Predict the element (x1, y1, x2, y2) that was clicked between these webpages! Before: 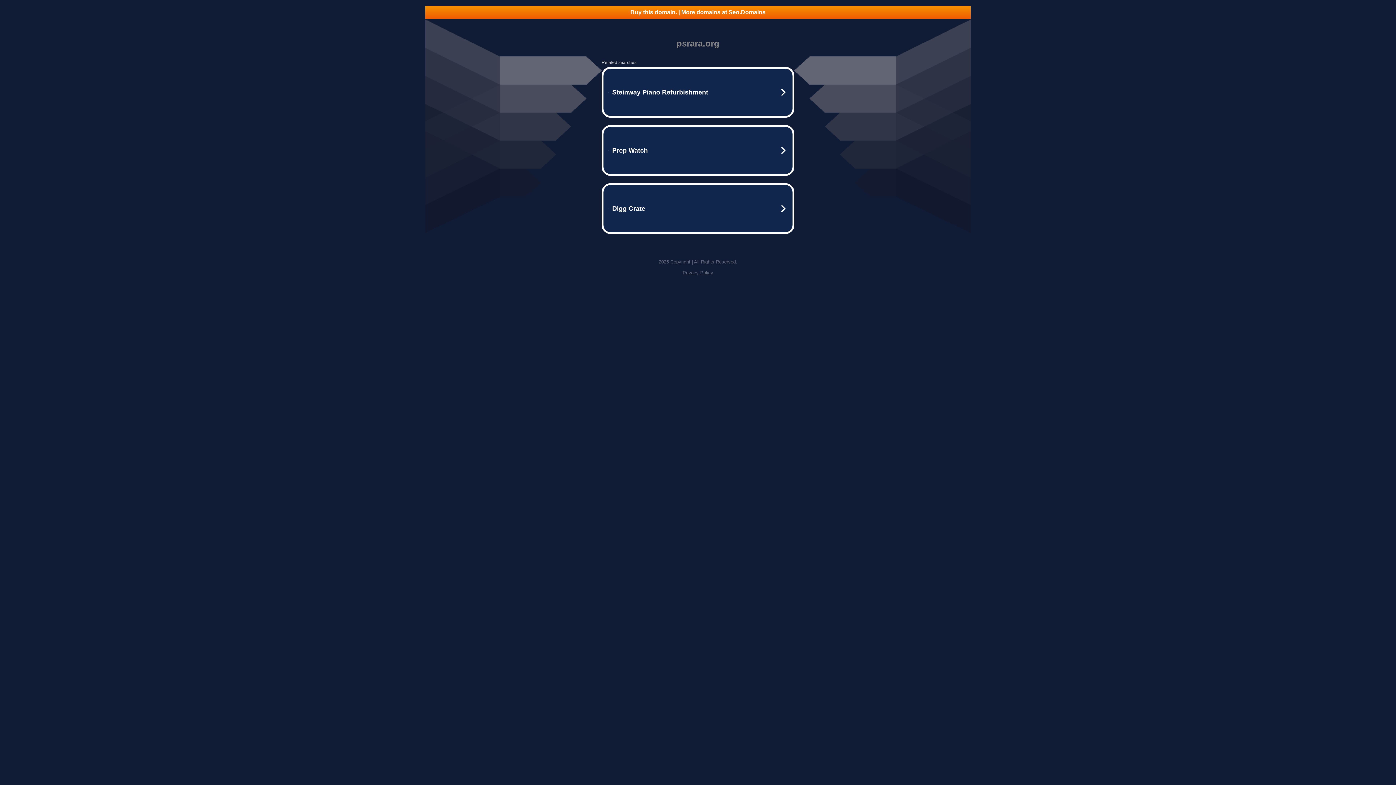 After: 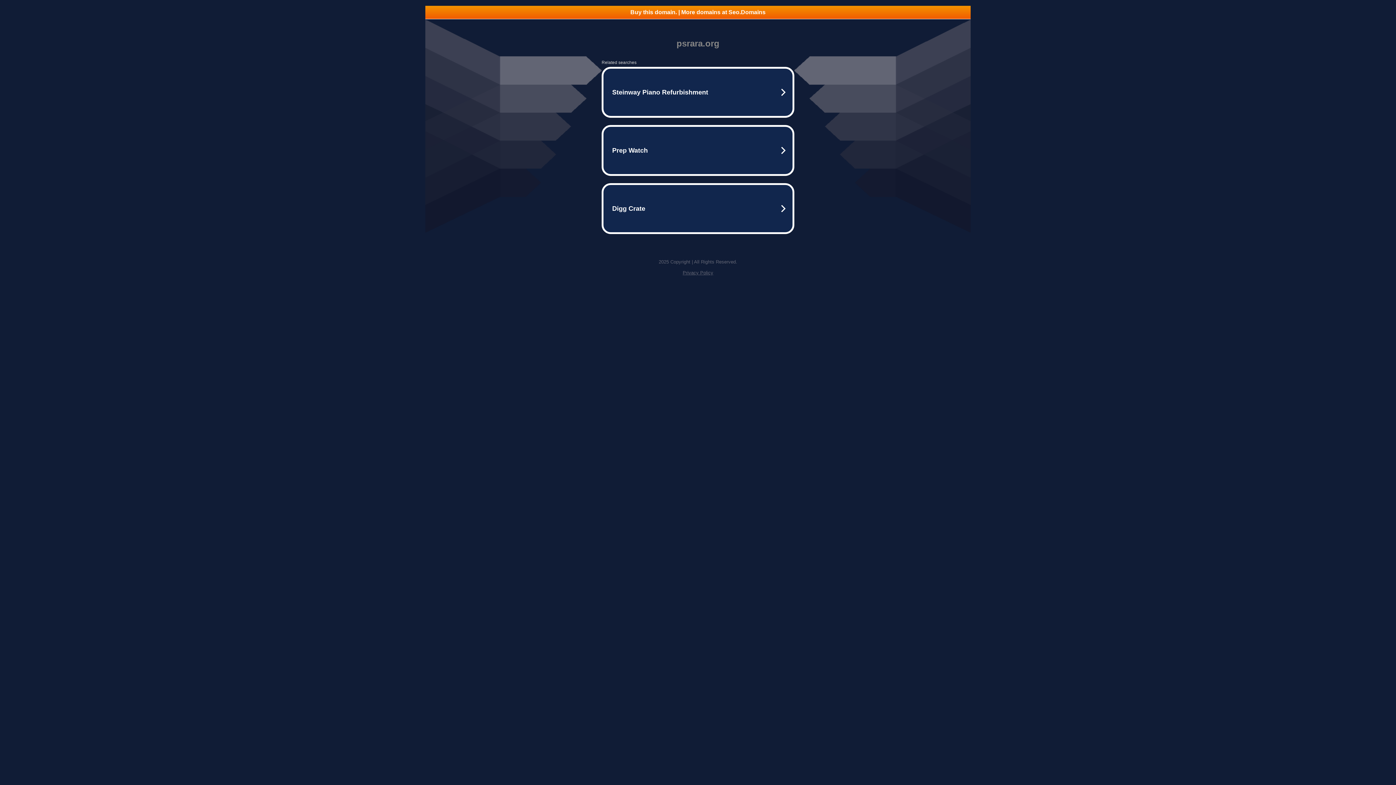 Action: bbox: (682, 270, 713, 275) label: Privacy Policy